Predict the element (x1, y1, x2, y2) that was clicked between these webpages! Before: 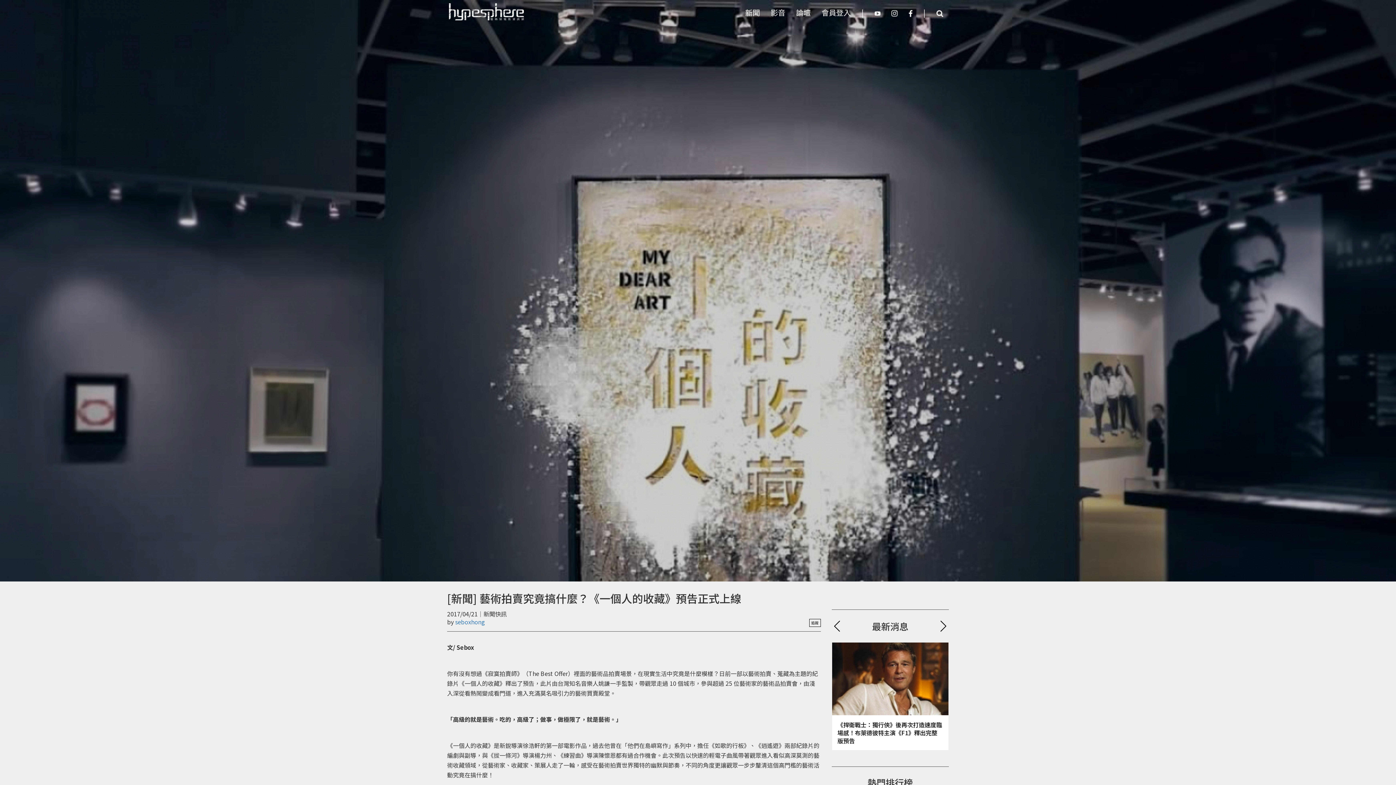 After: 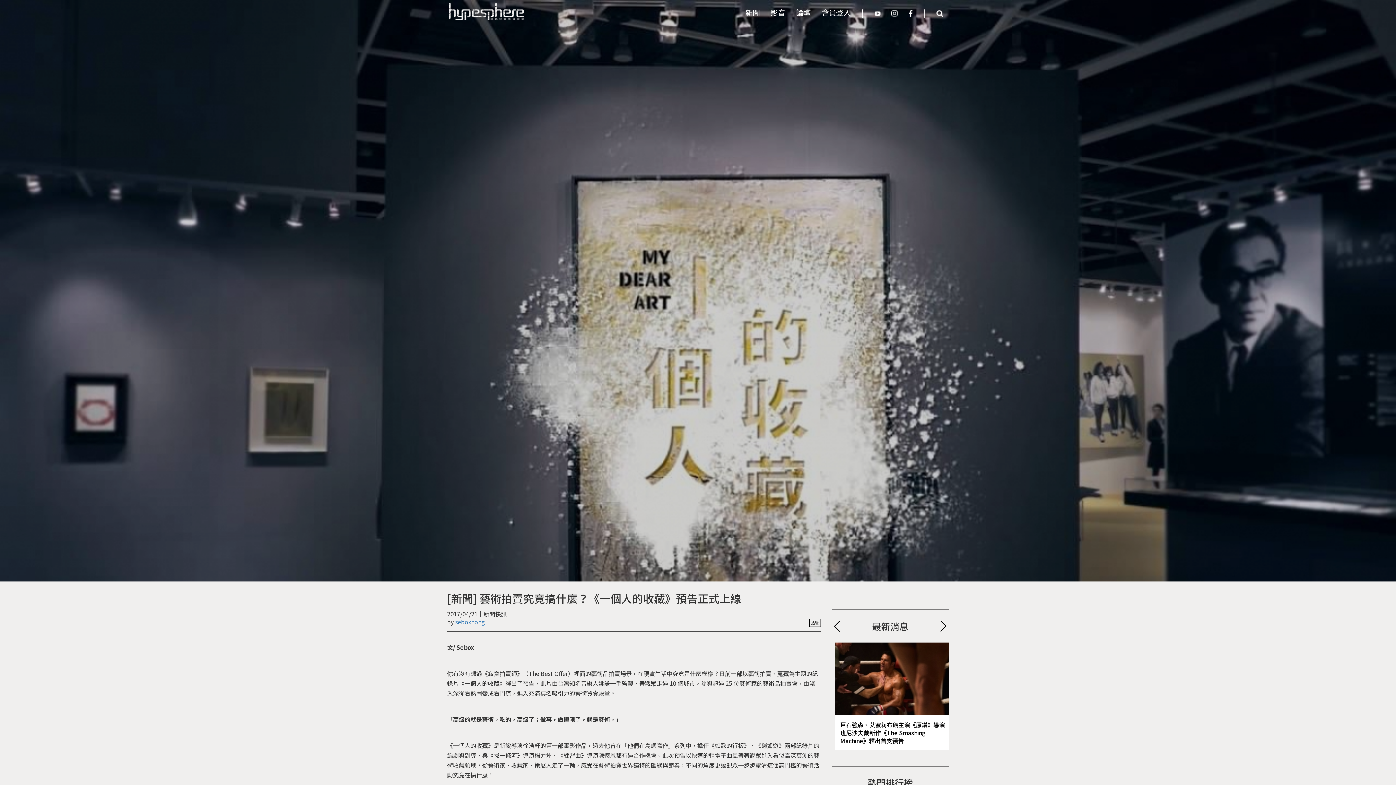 Action: bbox: (869, 3, 886, 21)